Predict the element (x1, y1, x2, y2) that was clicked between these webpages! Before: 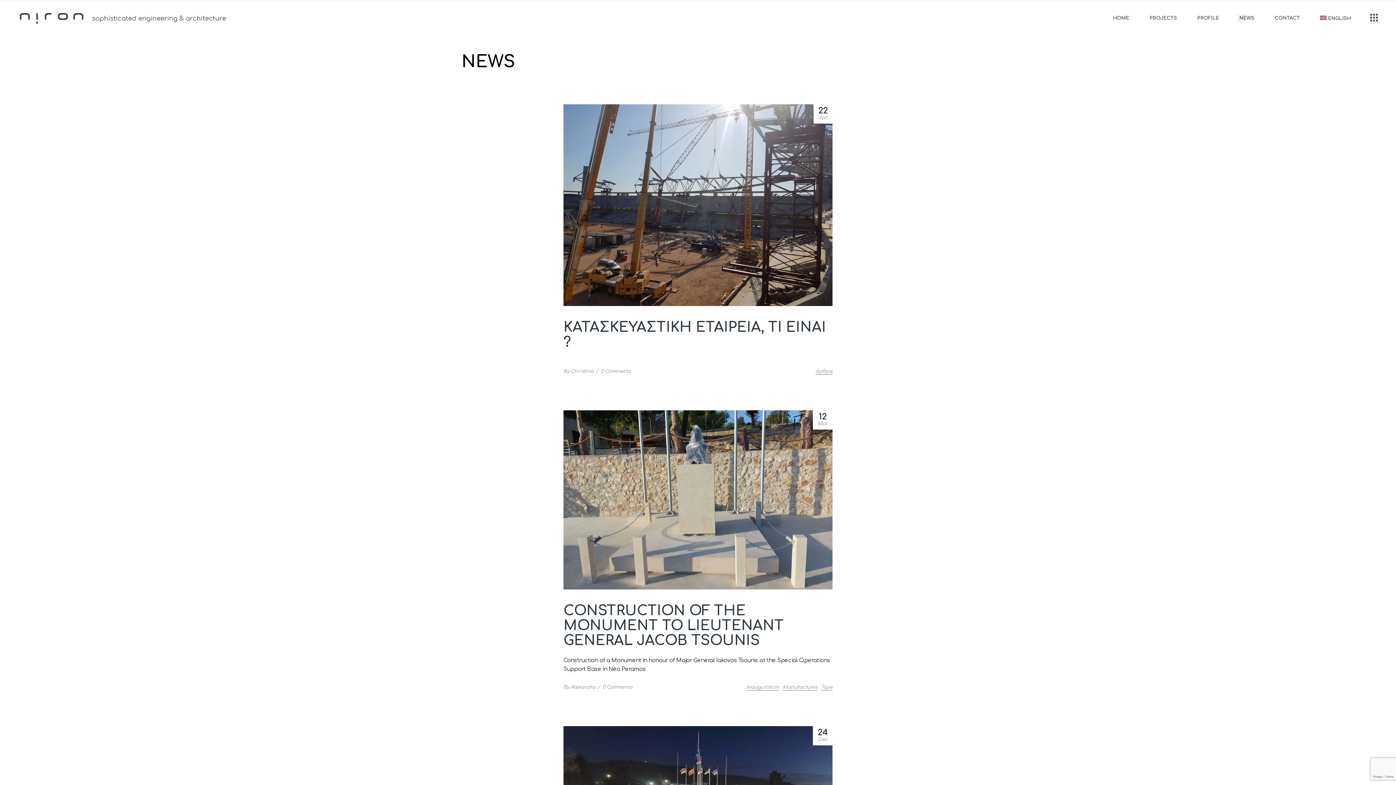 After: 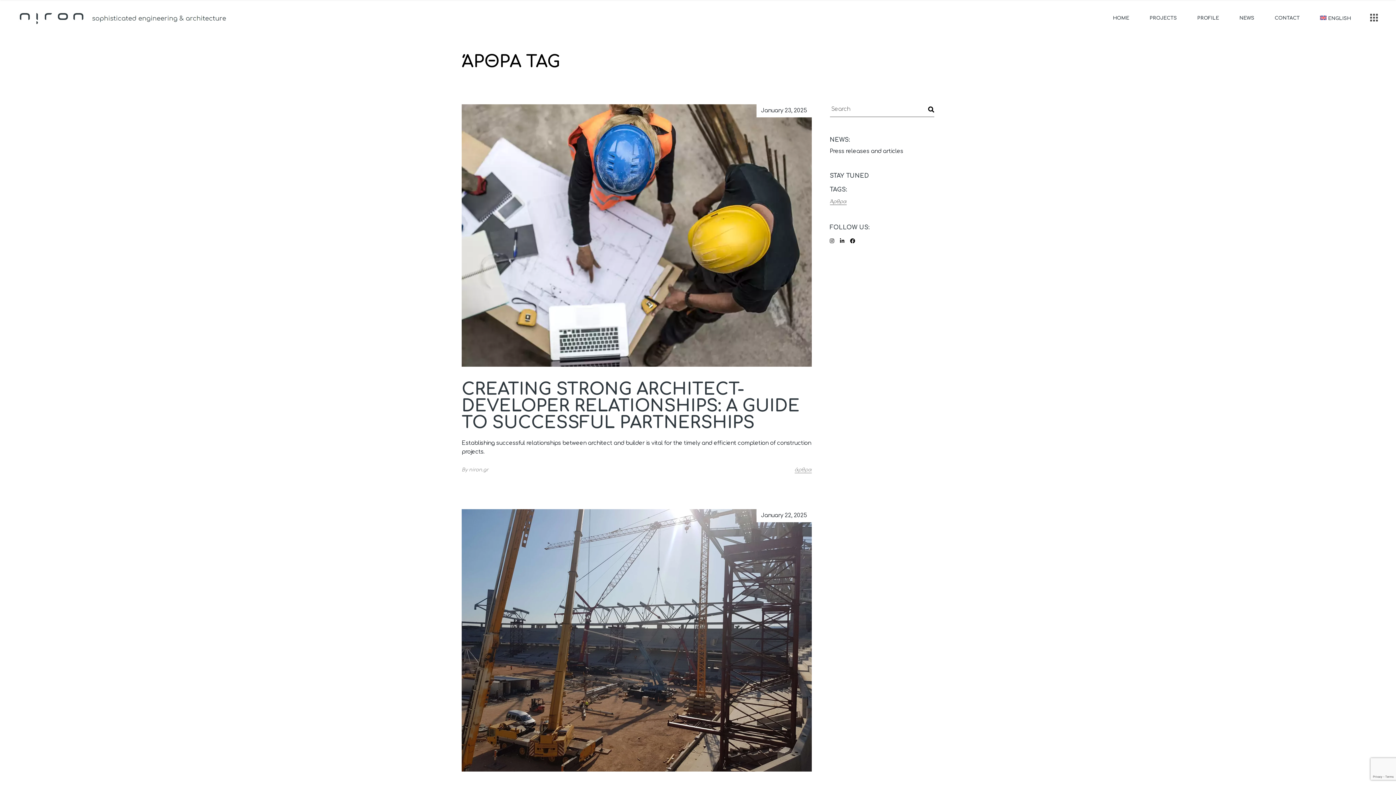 Action: bbox: (815, 367, 832, 376) label: άρθρα